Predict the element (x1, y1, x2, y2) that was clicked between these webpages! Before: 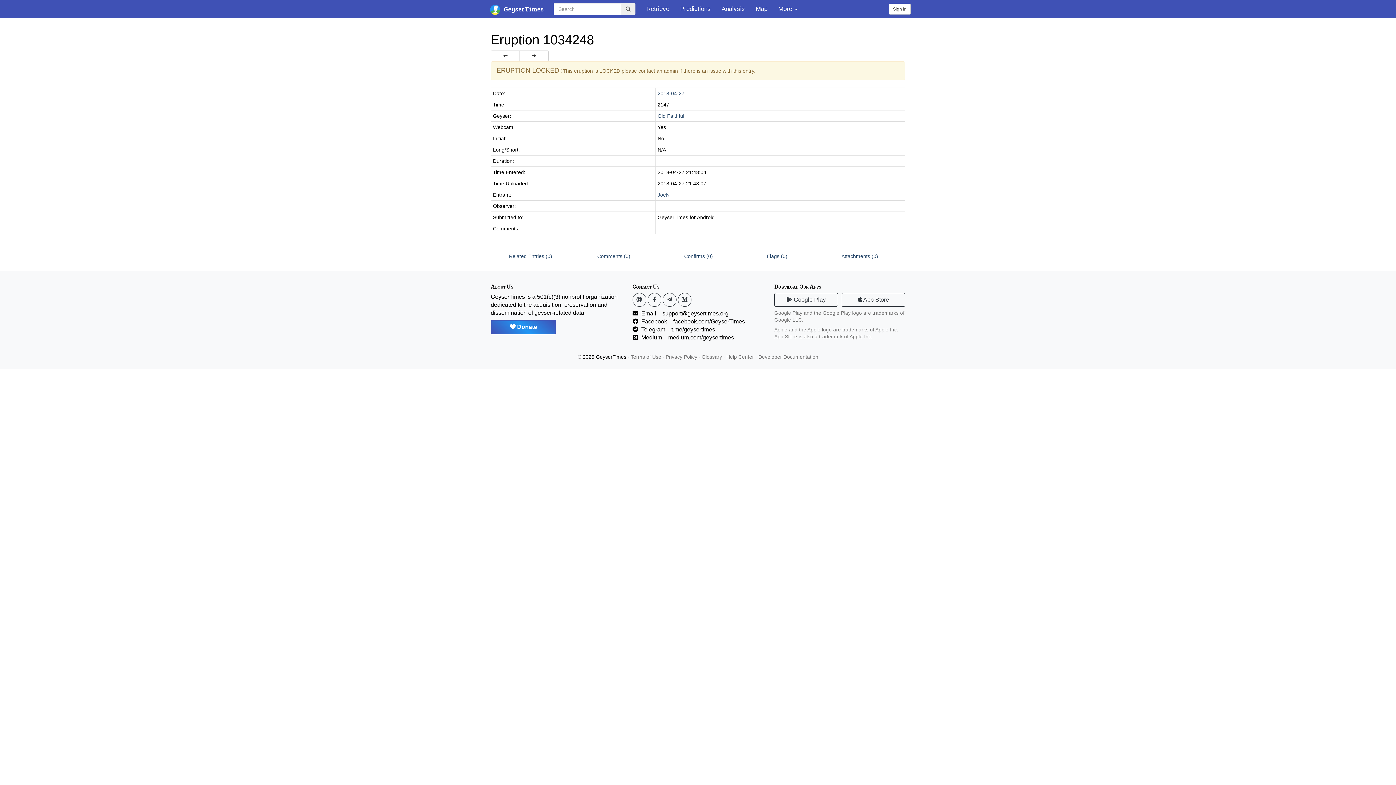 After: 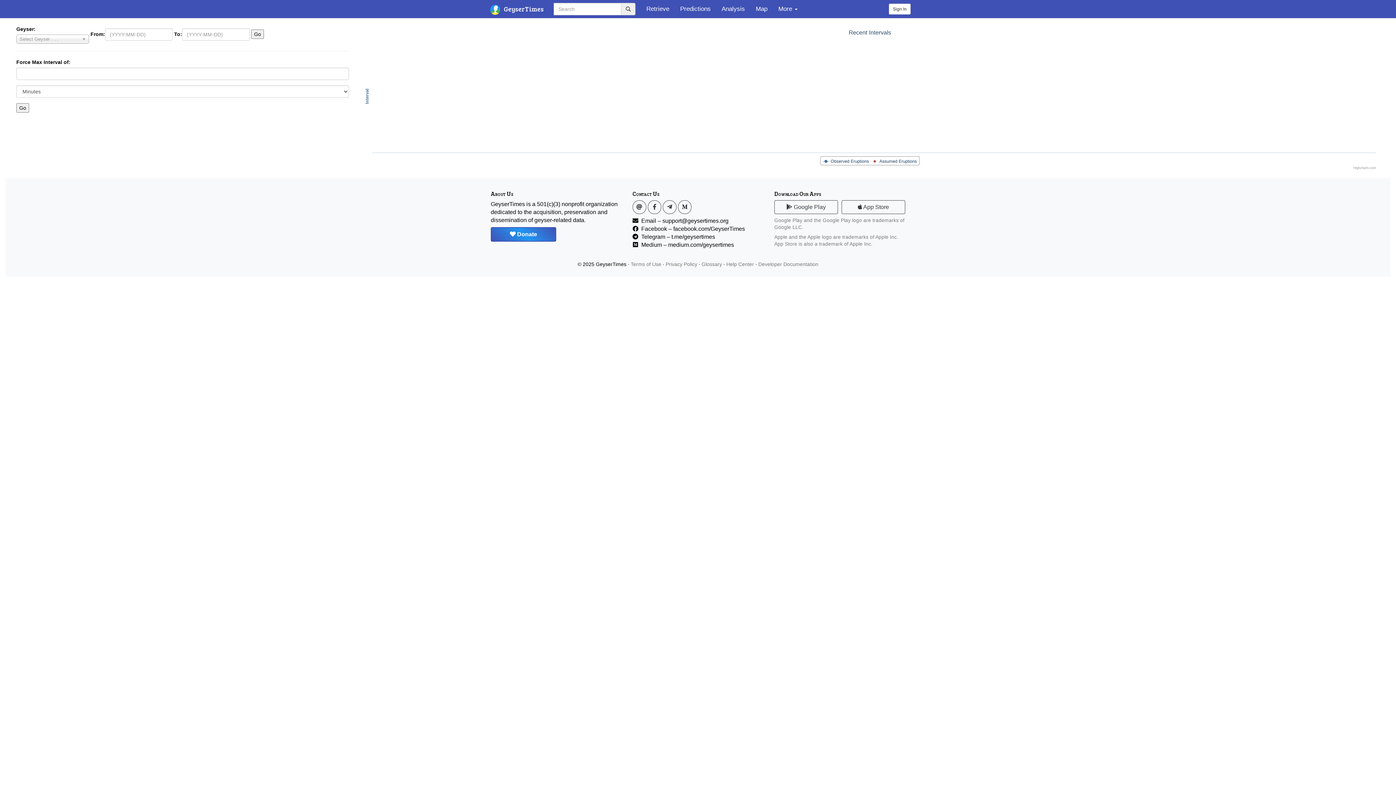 Action: label: Analysis bbox: (716, 0, 750, 18)